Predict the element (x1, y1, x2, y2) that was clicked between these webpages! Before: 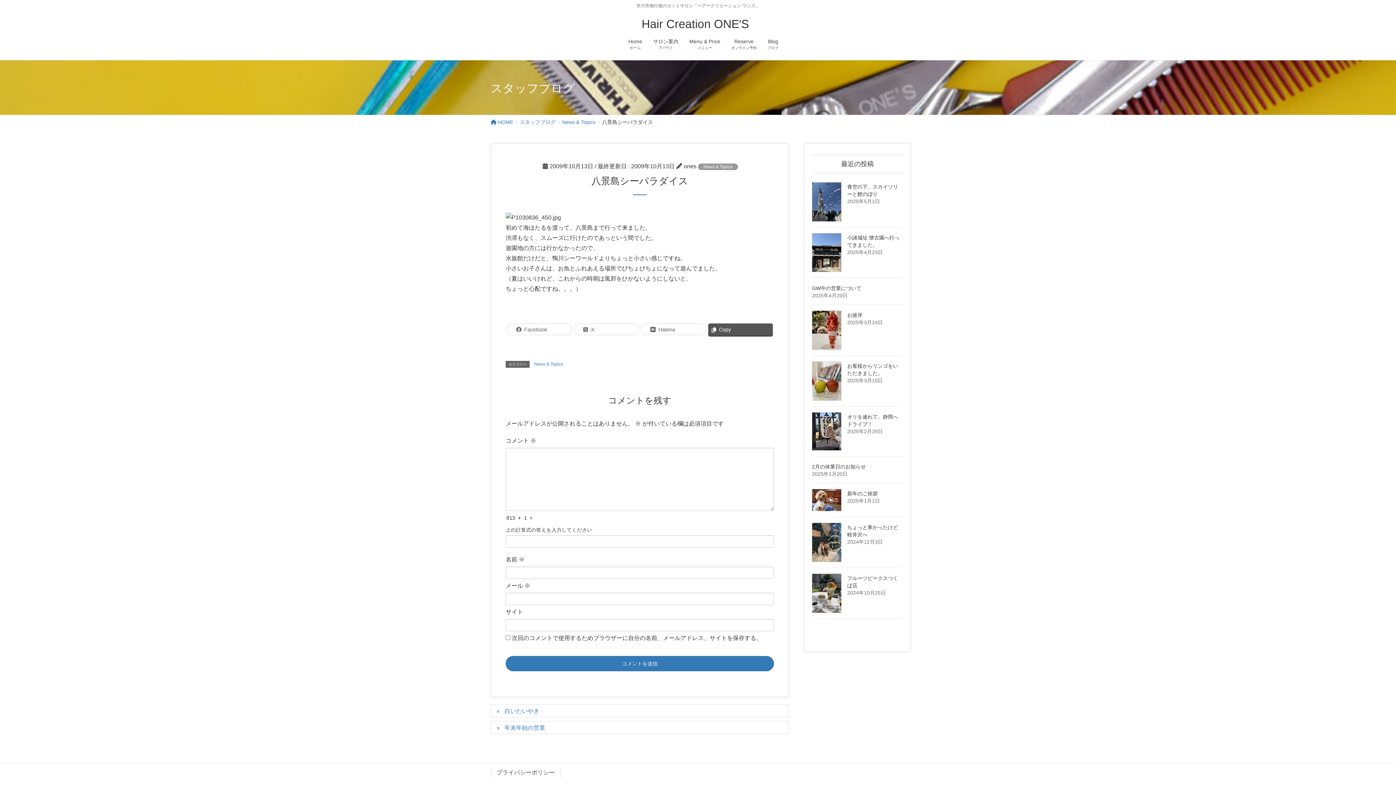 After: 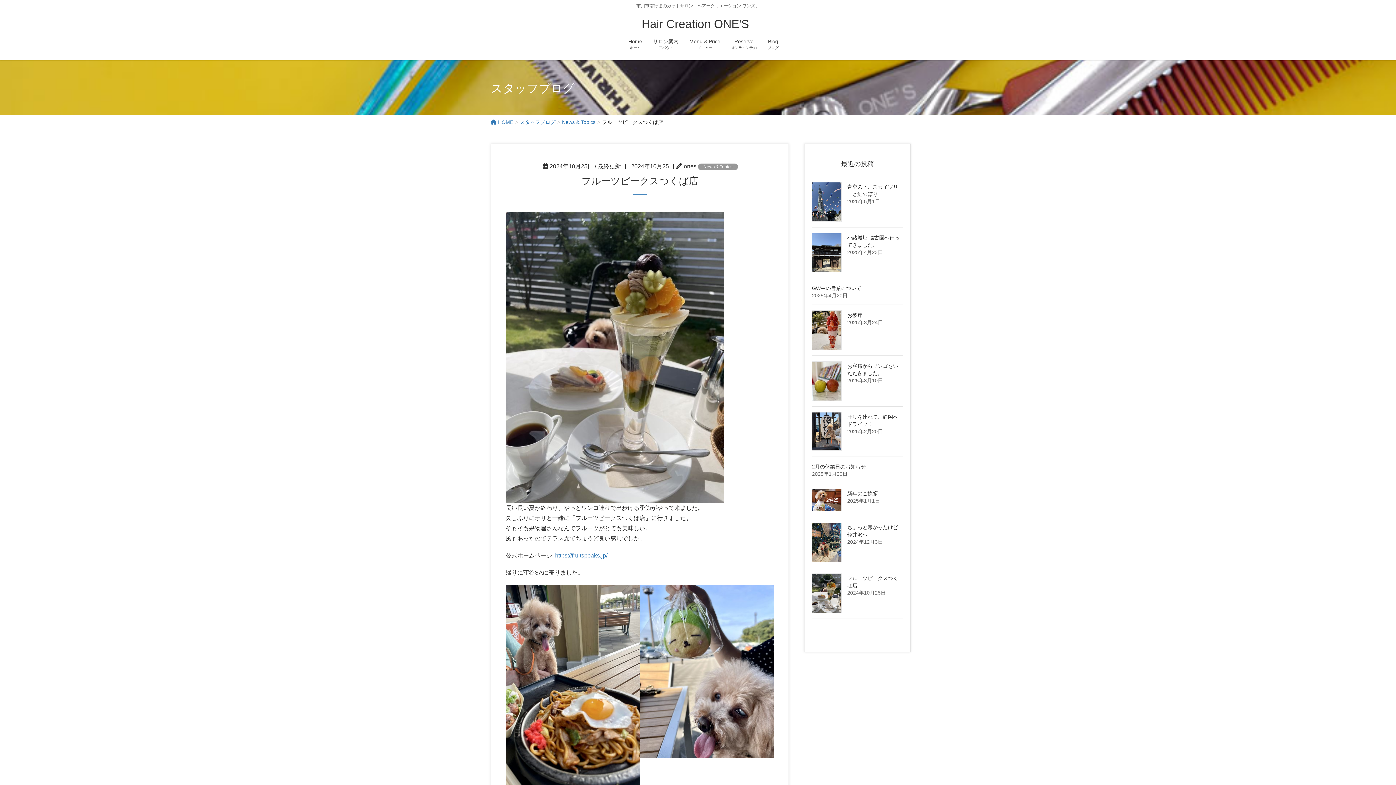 Action: bbox: (812, 573, 841, 613)